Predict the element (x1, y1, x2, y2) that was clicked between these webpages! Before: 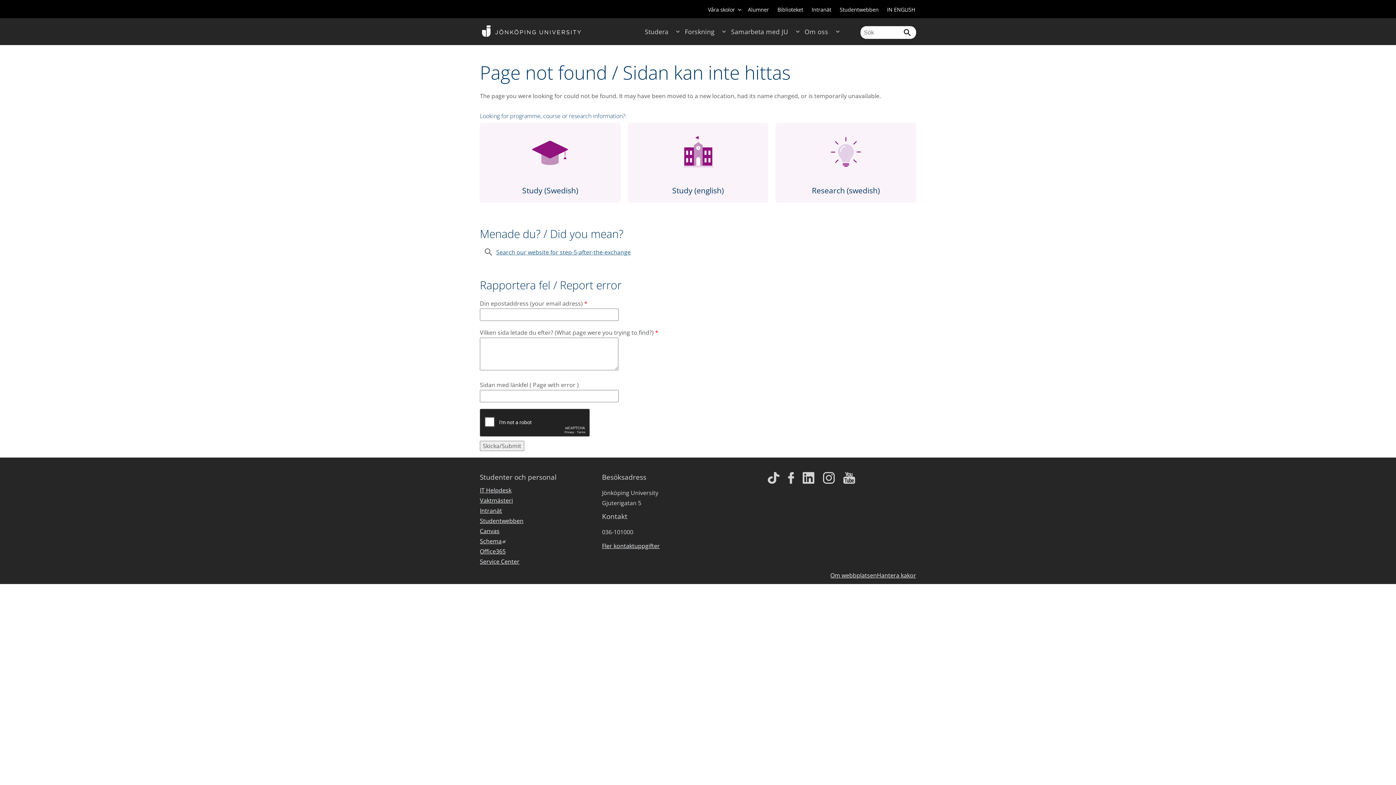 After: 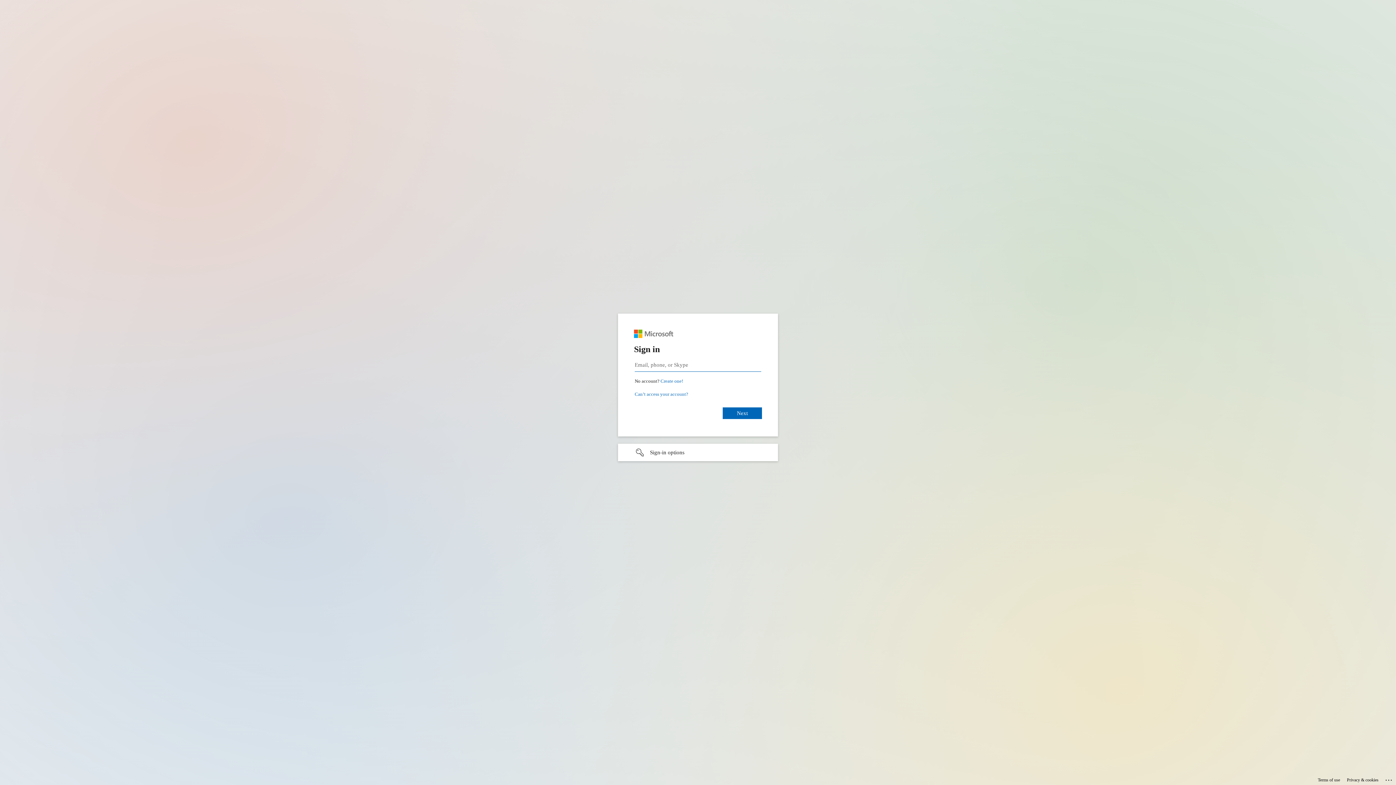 Action: bbox: (480, 507, 502, 516) label: Intranät